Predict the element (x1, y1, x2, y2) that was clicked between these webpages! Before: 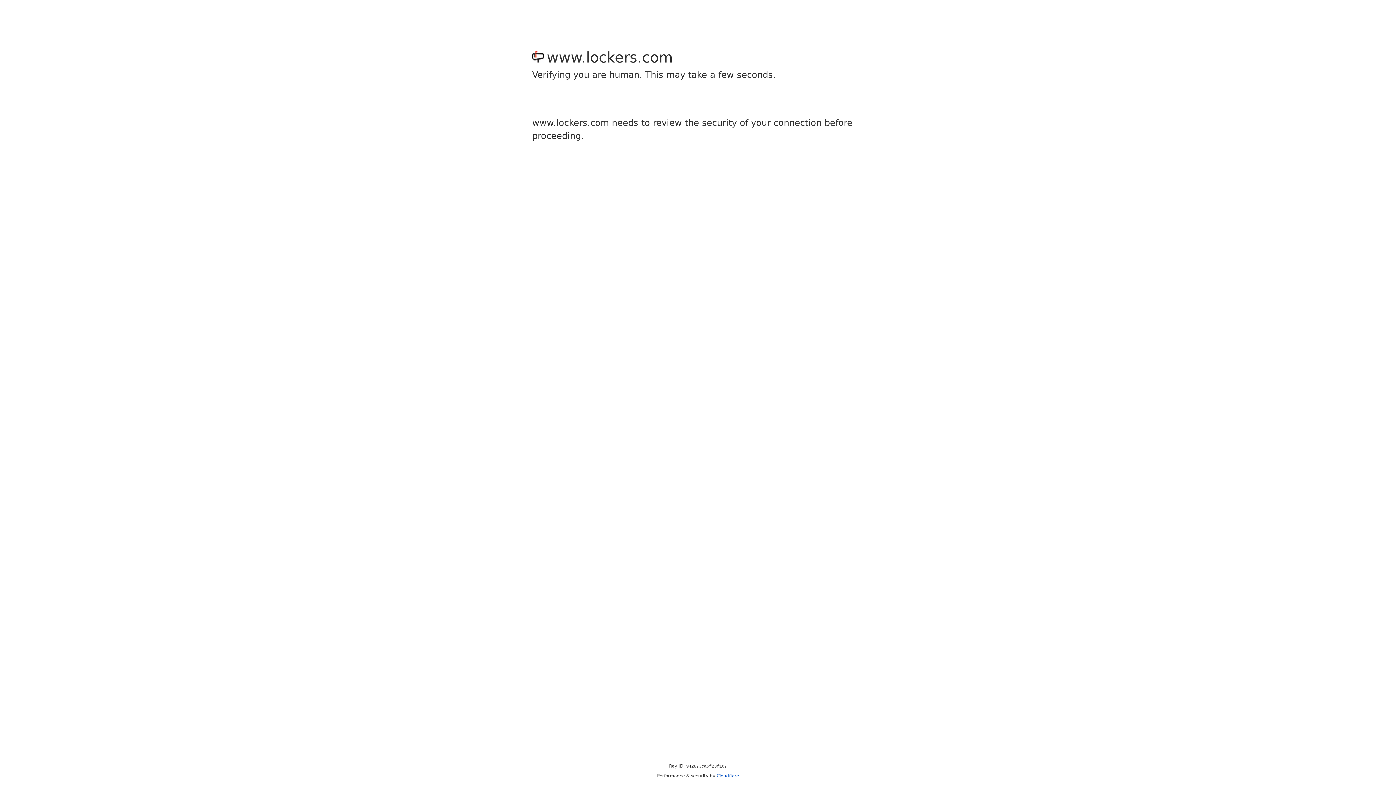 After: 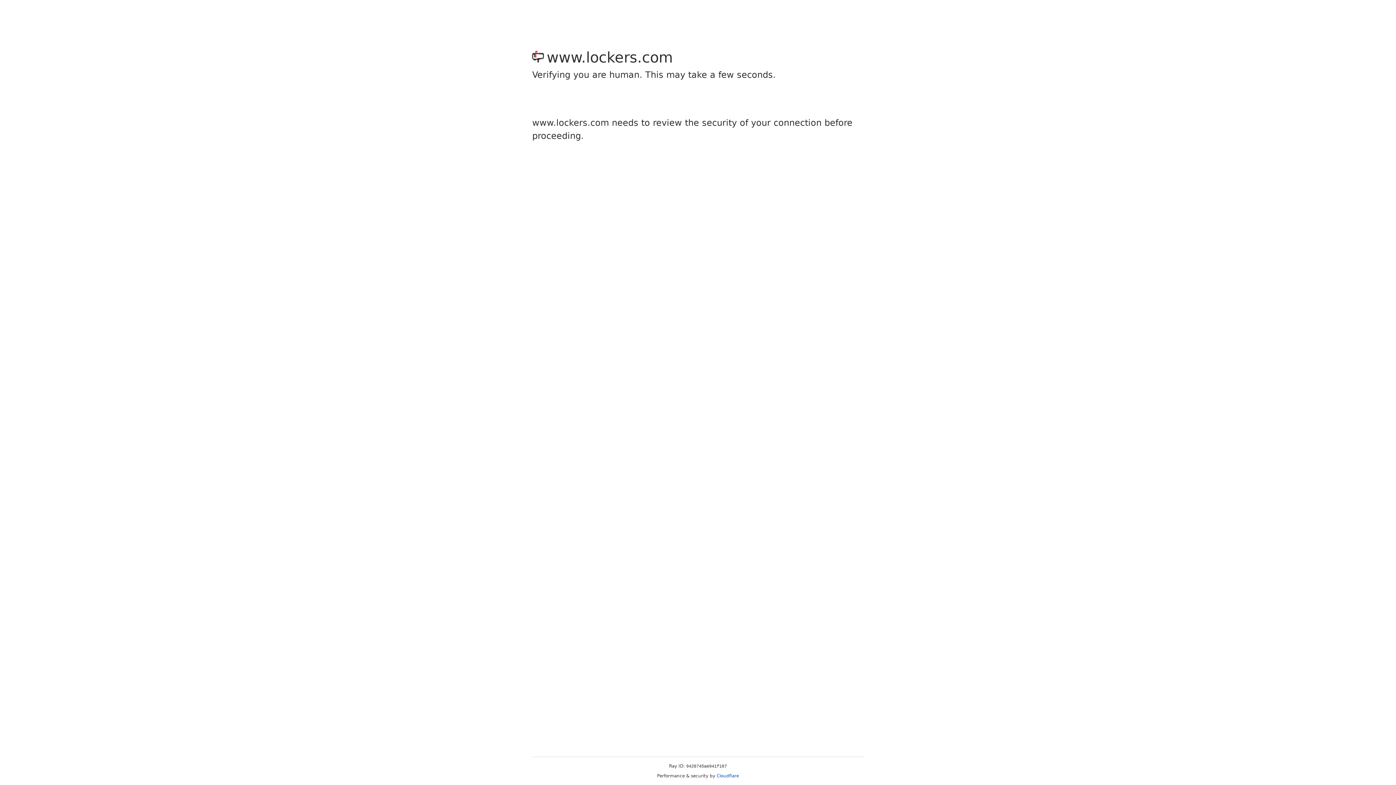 Action: label: Cloudflare bbox: (716, 773, 739, 778)